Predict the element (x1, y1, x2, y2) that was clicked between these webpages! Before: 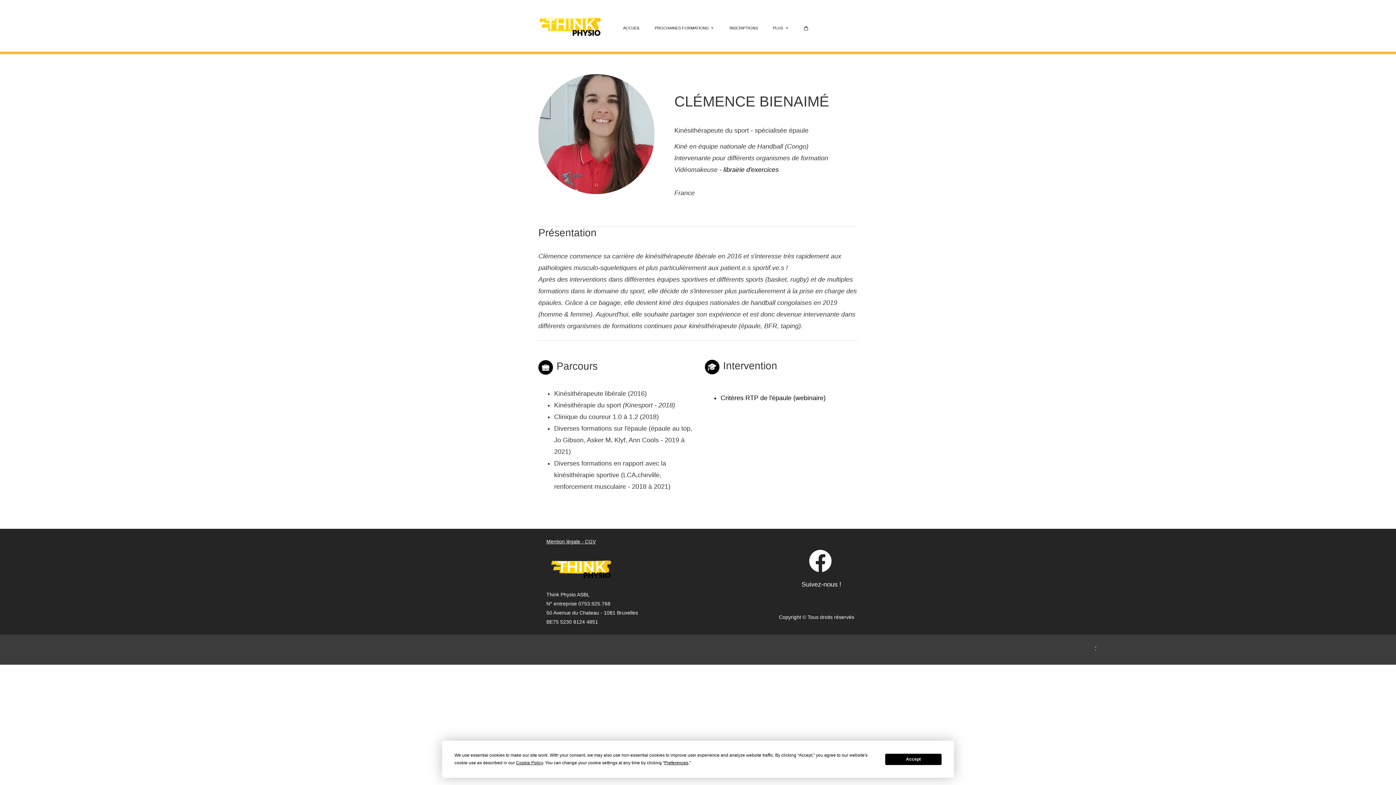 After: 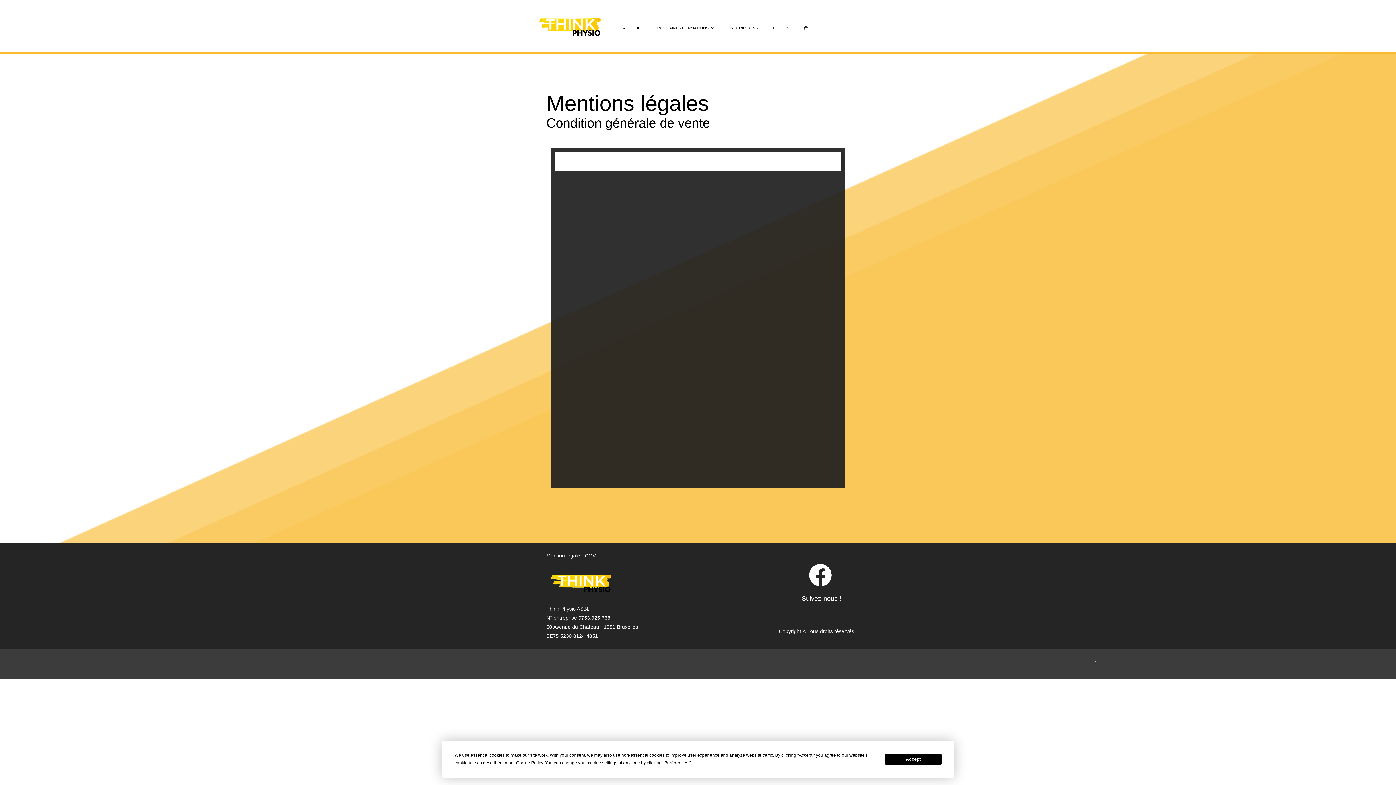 Action: label: Mention légale - CGV bbox: (546, 538, 596, 544)